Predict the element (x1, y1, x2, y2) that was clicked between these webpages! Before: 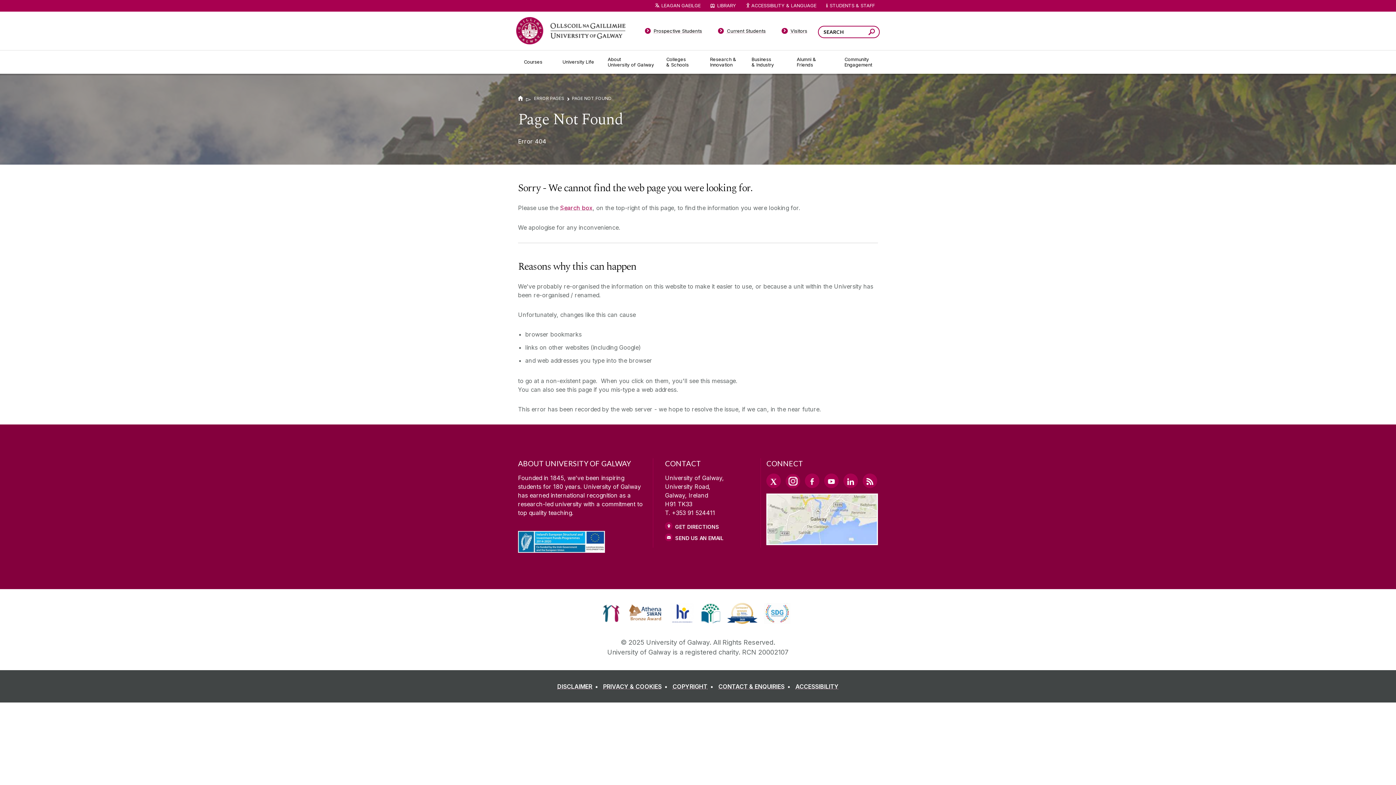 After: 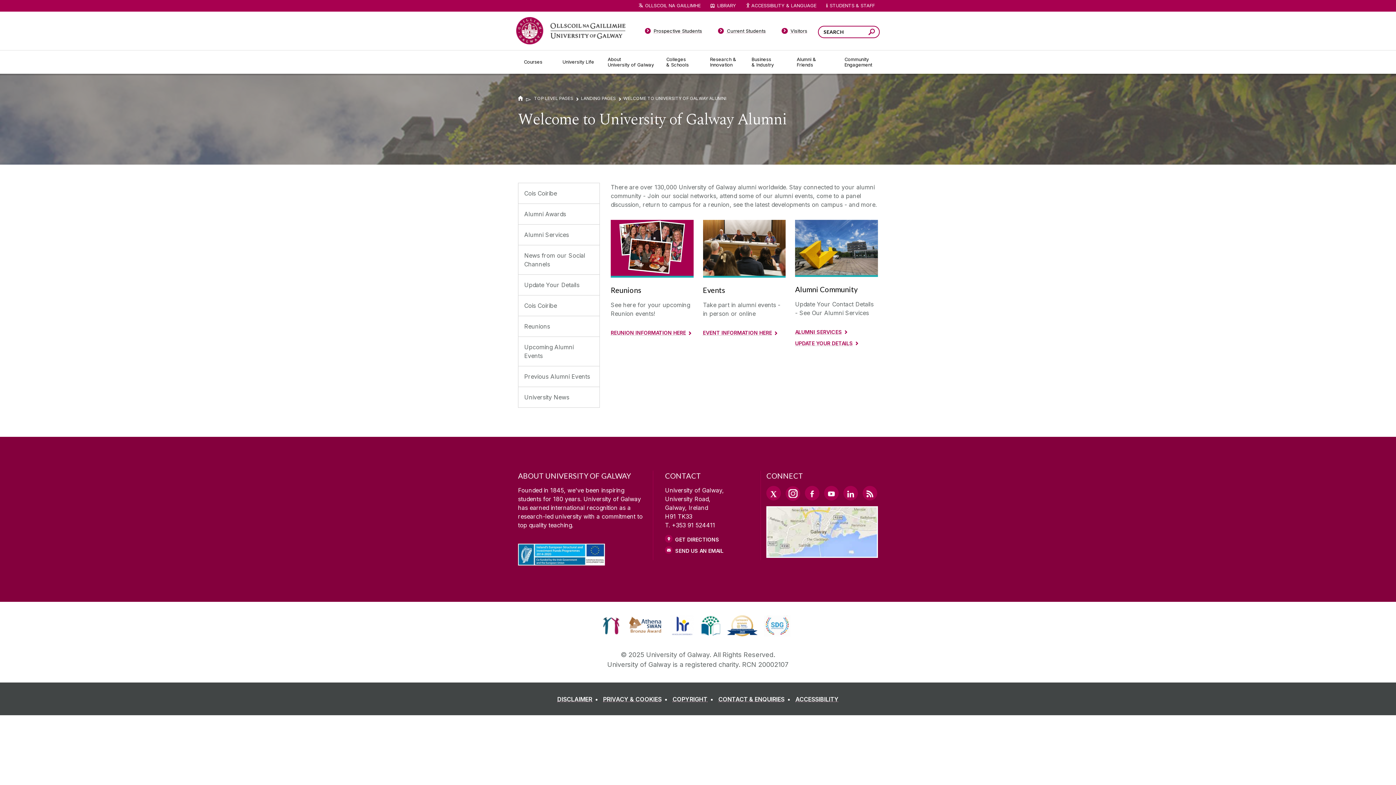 Action: bbox: (791, 50, 838, 73) label: Alumni & Friends